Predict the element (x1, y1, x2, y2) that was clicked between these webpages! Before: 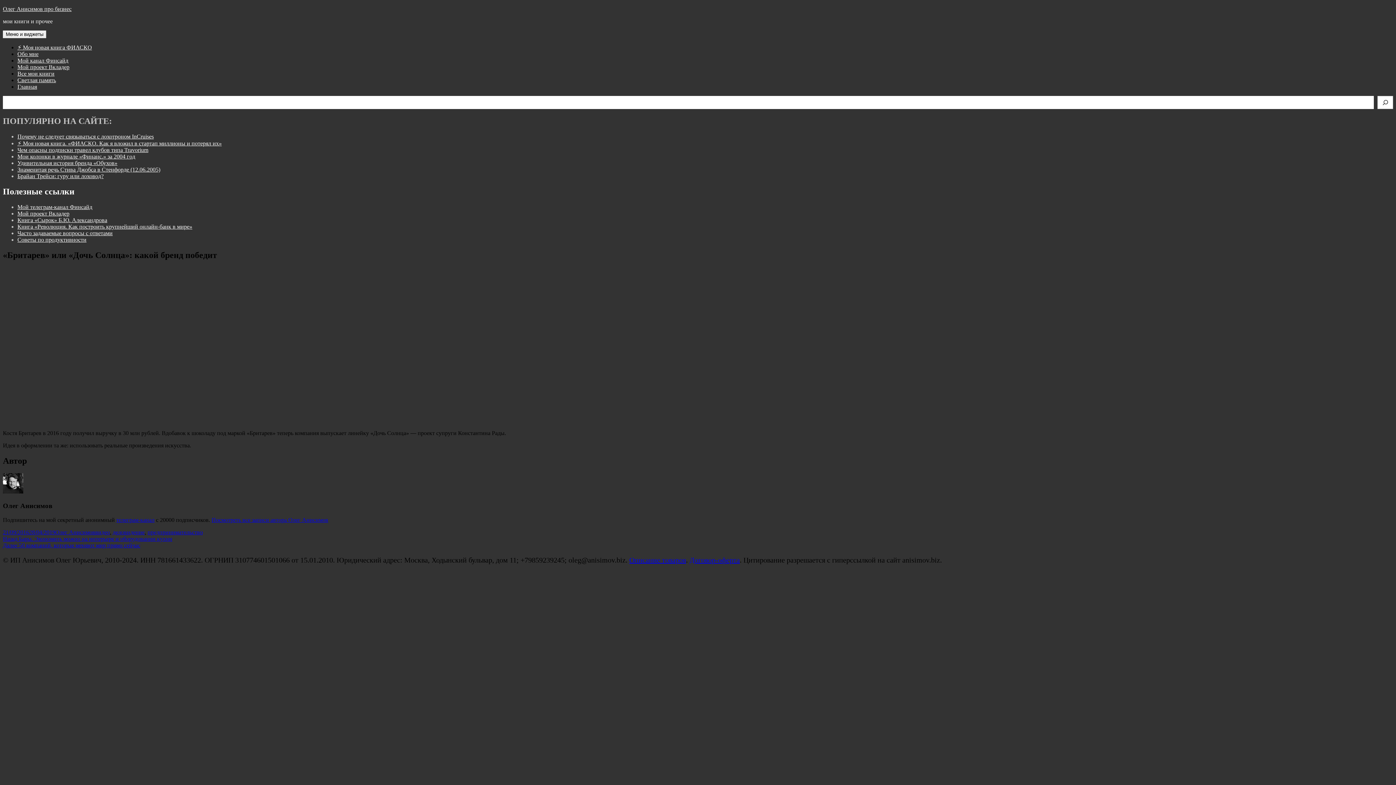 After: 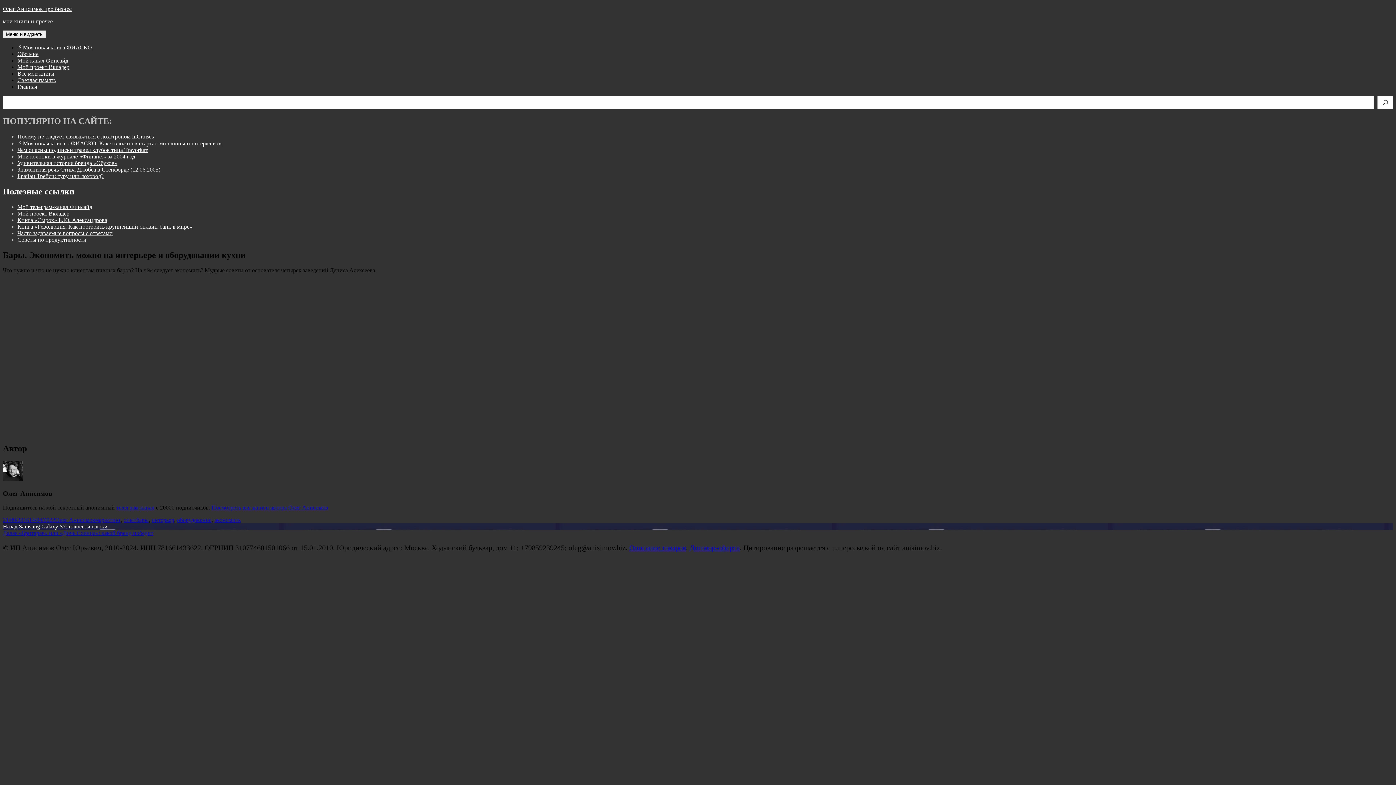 Action: bbox: (2, 535, 172, 542) label: Назад 
Предыдущая запись:
Бары. Экономить можно на интерьере и оборудовании кухни